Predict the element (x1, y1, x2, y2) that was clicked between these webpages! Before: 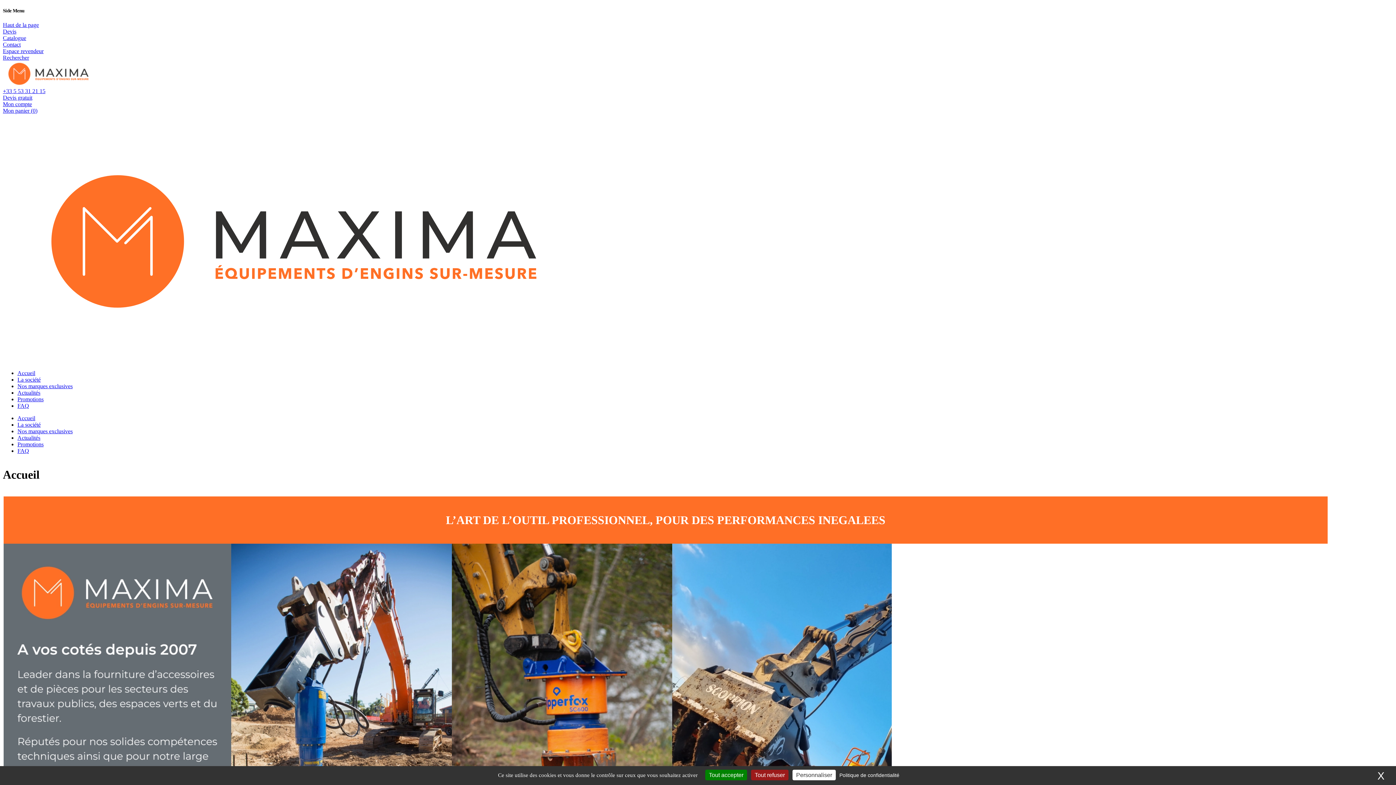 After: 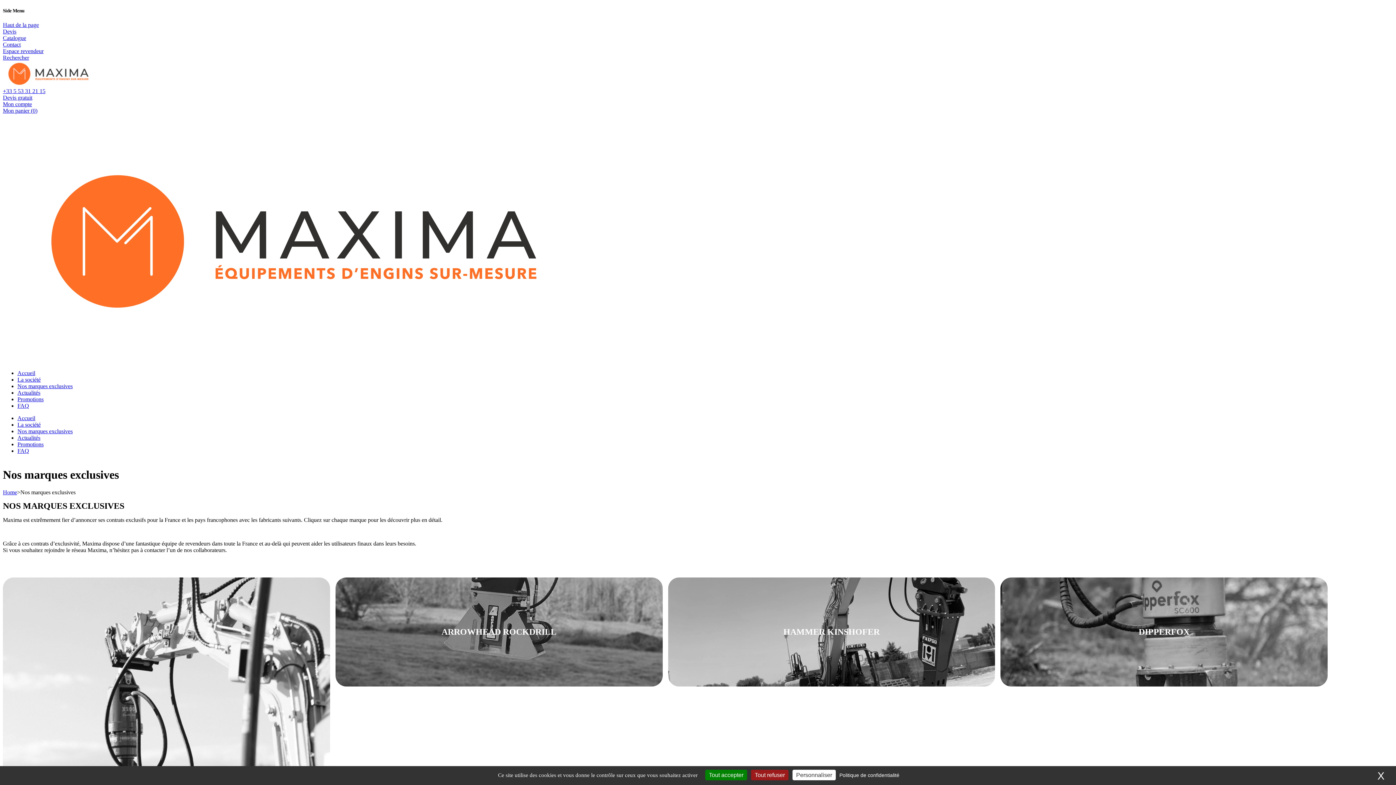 Action: label: Nos marques exclusives bbox: (17, 428, 72, 434)